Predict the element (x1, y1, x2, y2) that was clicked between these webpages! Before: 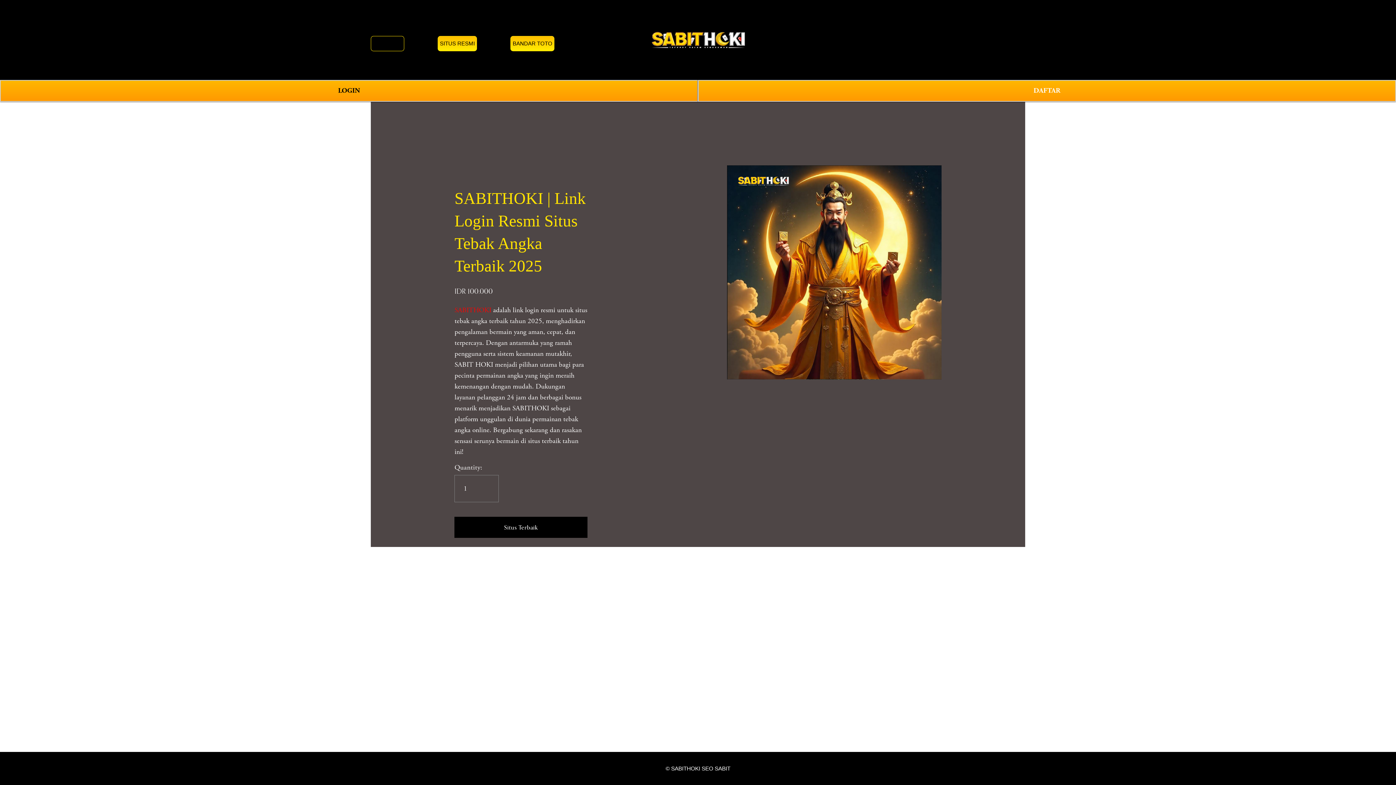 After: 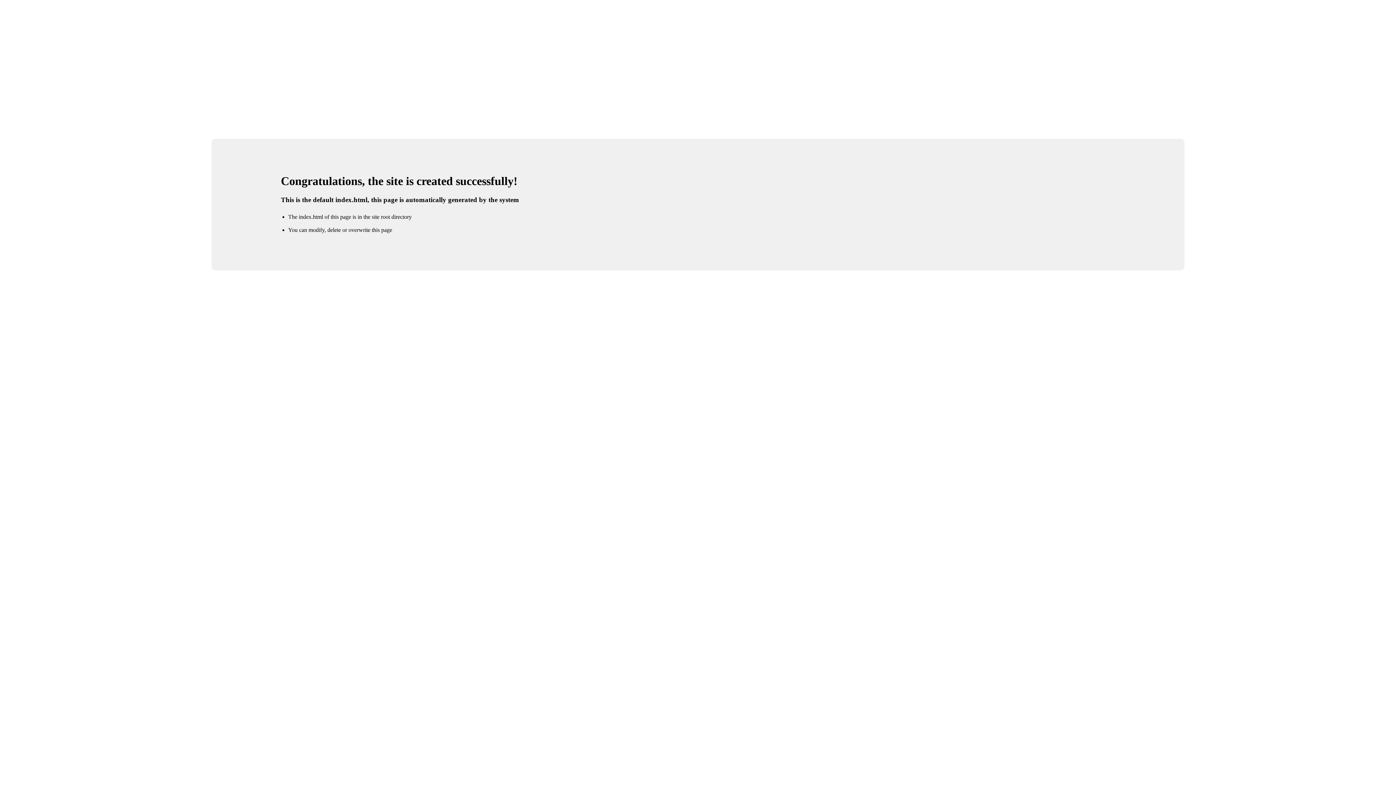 Action: label: DAFTAR bbox: (698, 79, 1396, 101)